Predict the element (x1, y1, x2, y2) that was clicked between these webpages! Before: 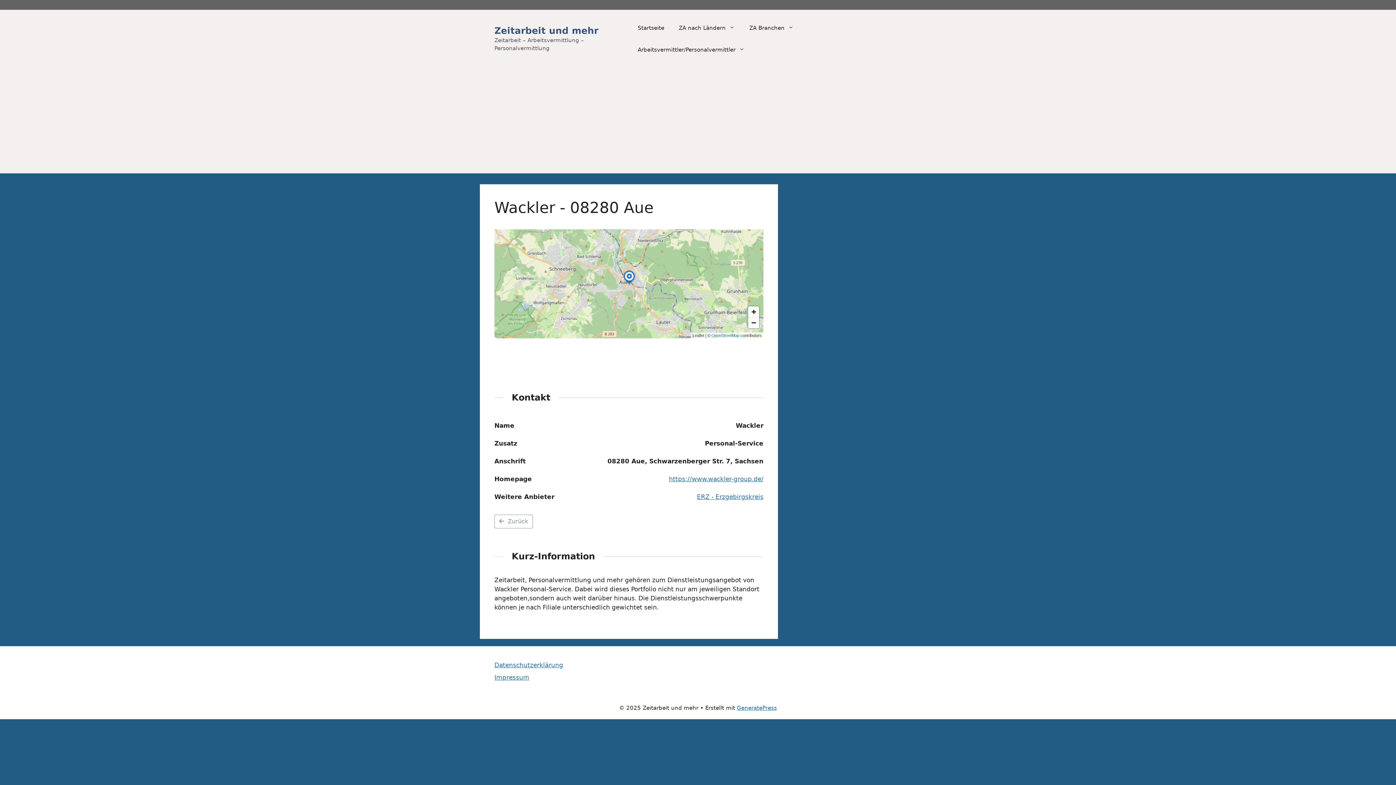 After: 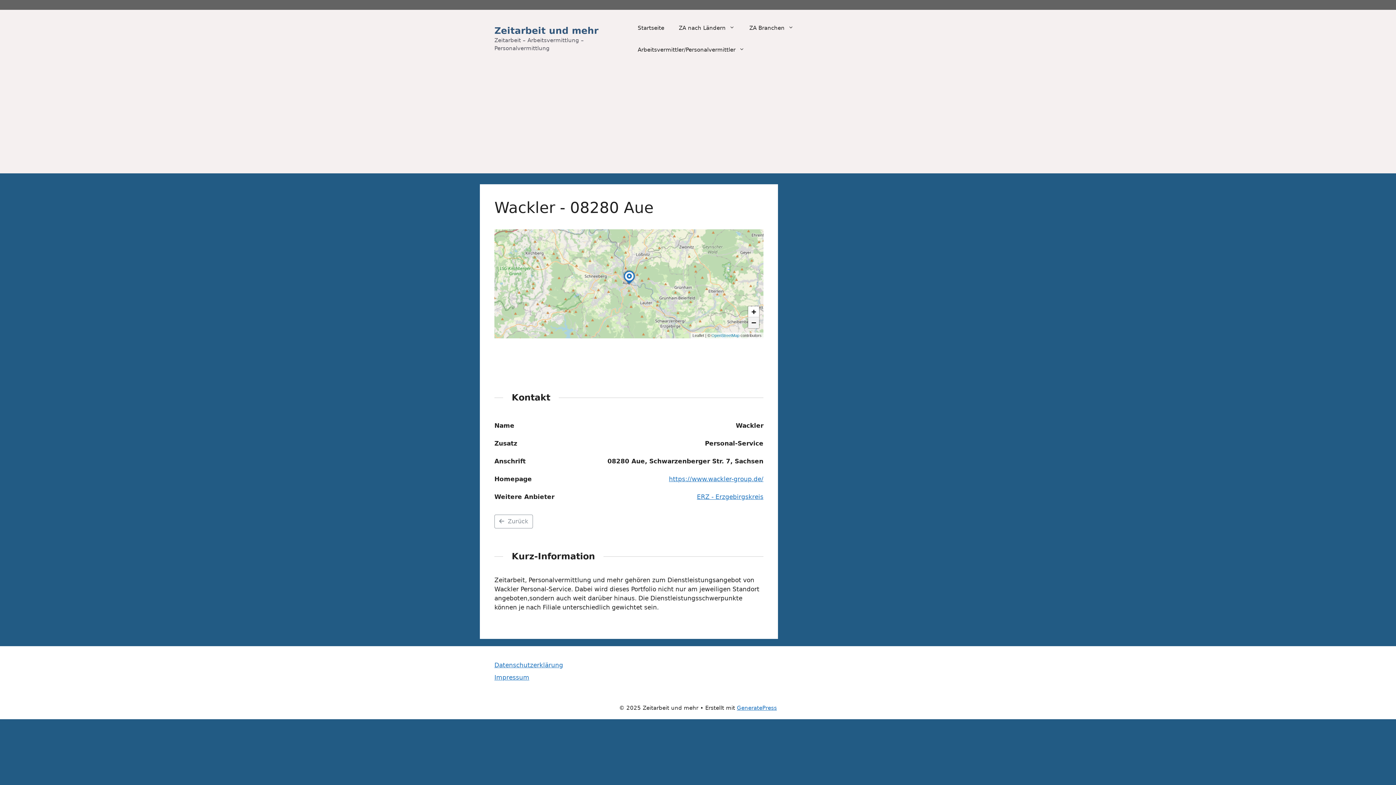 Action: label: Zoom out bbox: (748, 317, 759, 328)